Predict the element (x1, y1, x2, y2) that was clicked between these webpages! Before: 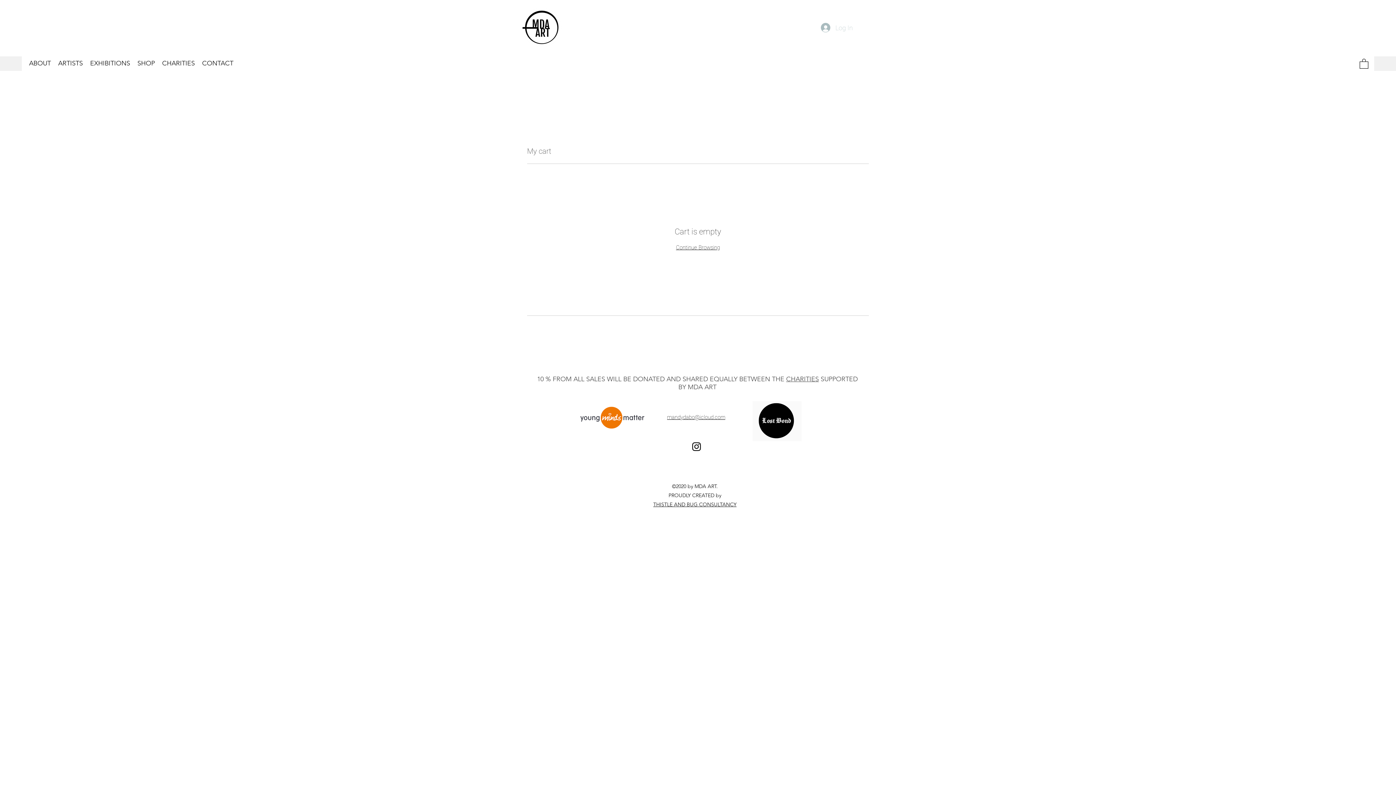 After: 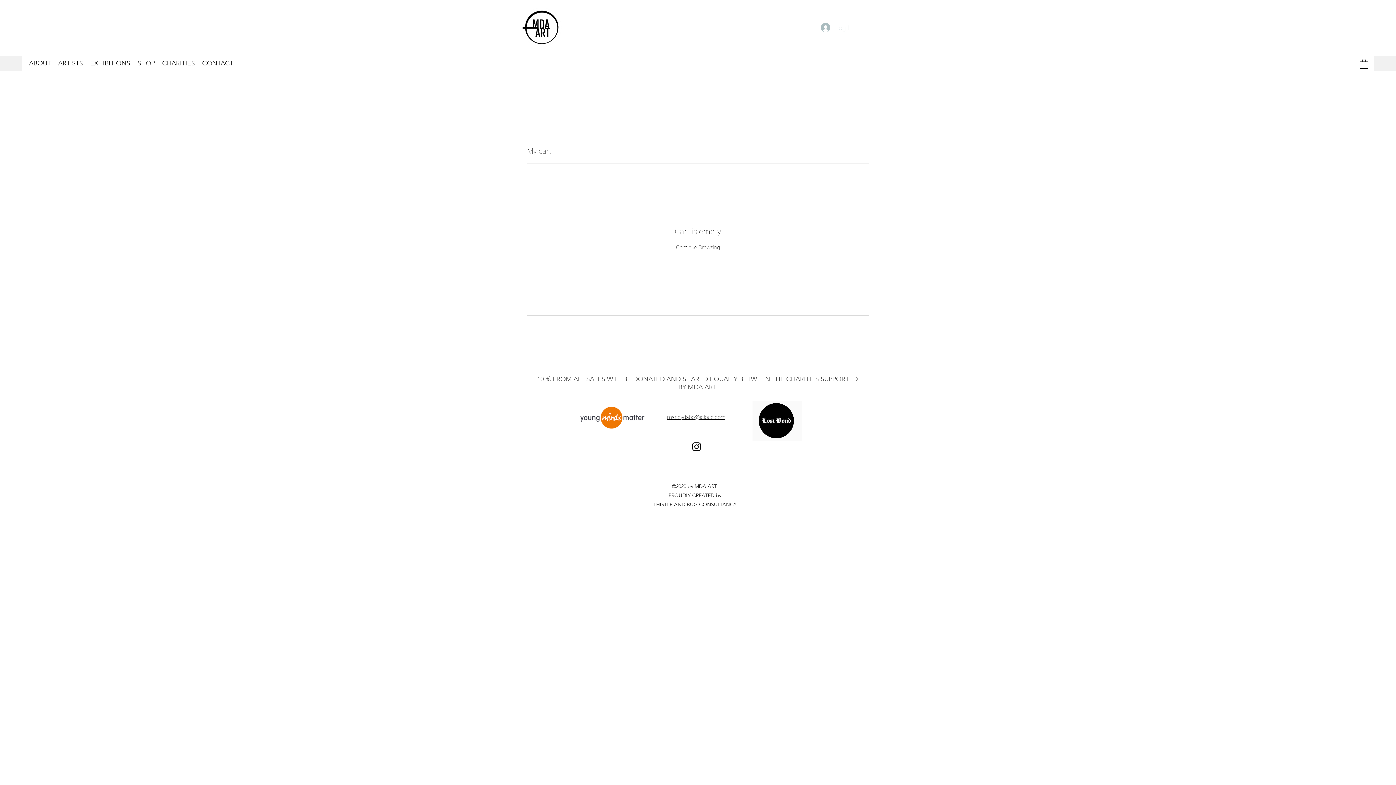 Action: bbox: (816, 20, 858, 34) label: Log In